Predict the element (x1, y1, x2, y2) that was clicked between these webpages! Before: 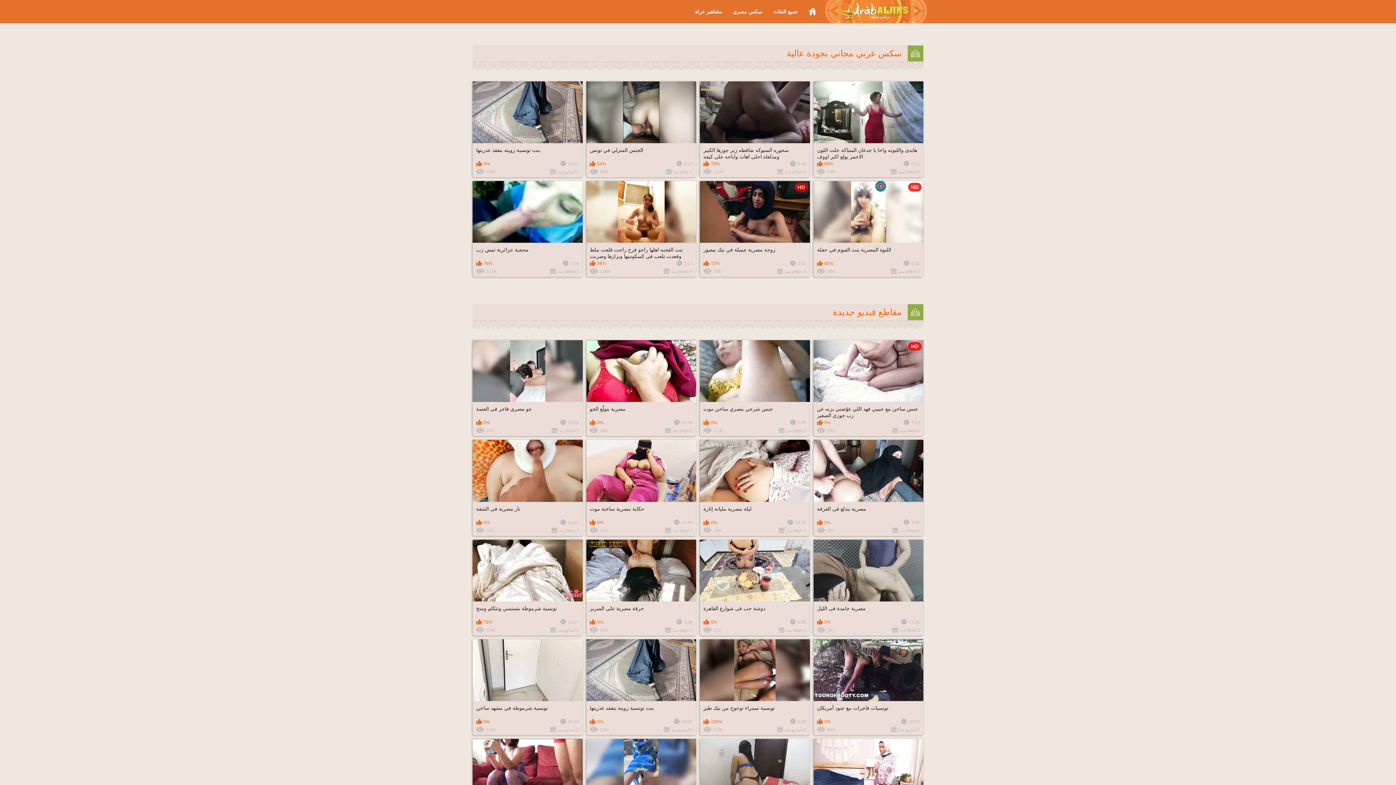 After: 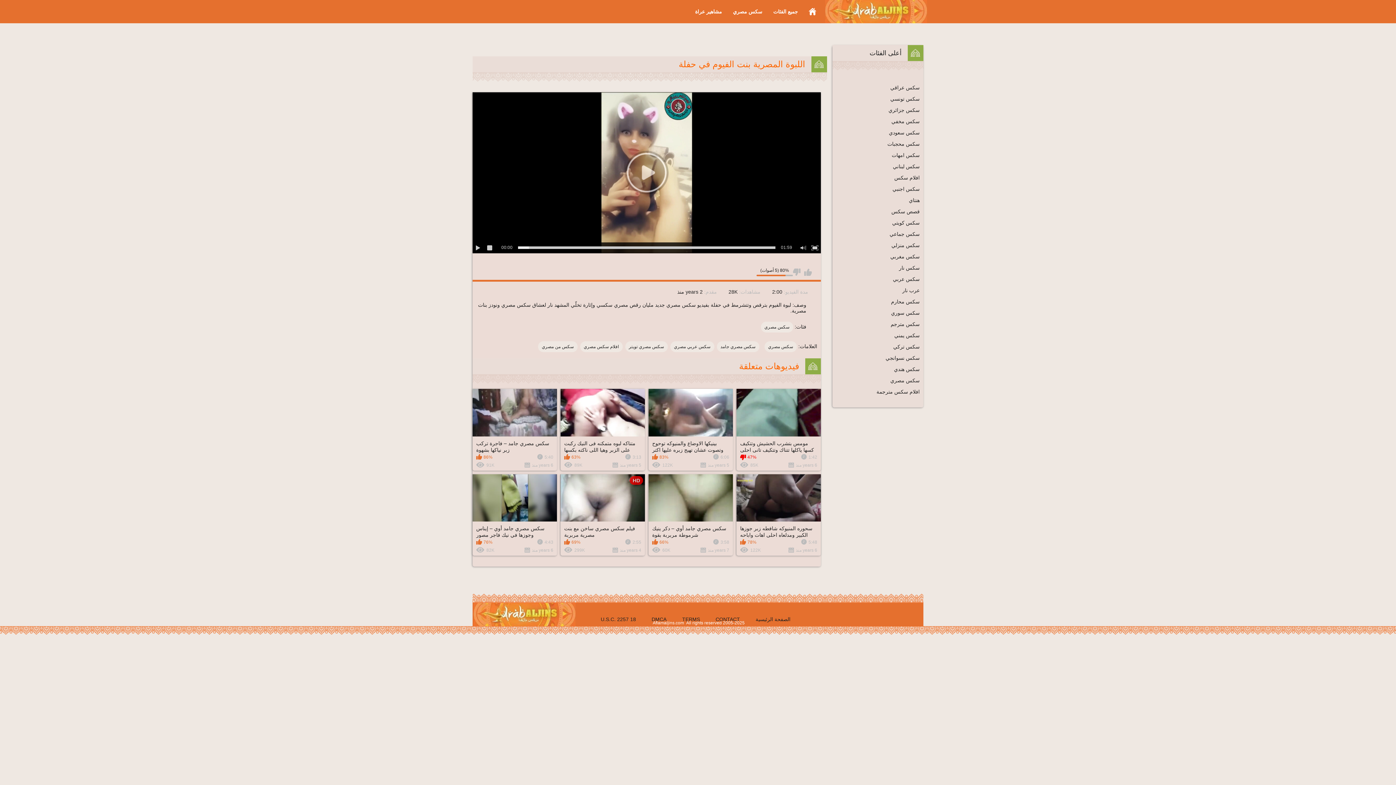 Action: label: HD
اللبوة المصرية بنت الفيوم في حفلة
2:00
80%
2 years منذ
28K bbox: (813, 181, 923, 277)